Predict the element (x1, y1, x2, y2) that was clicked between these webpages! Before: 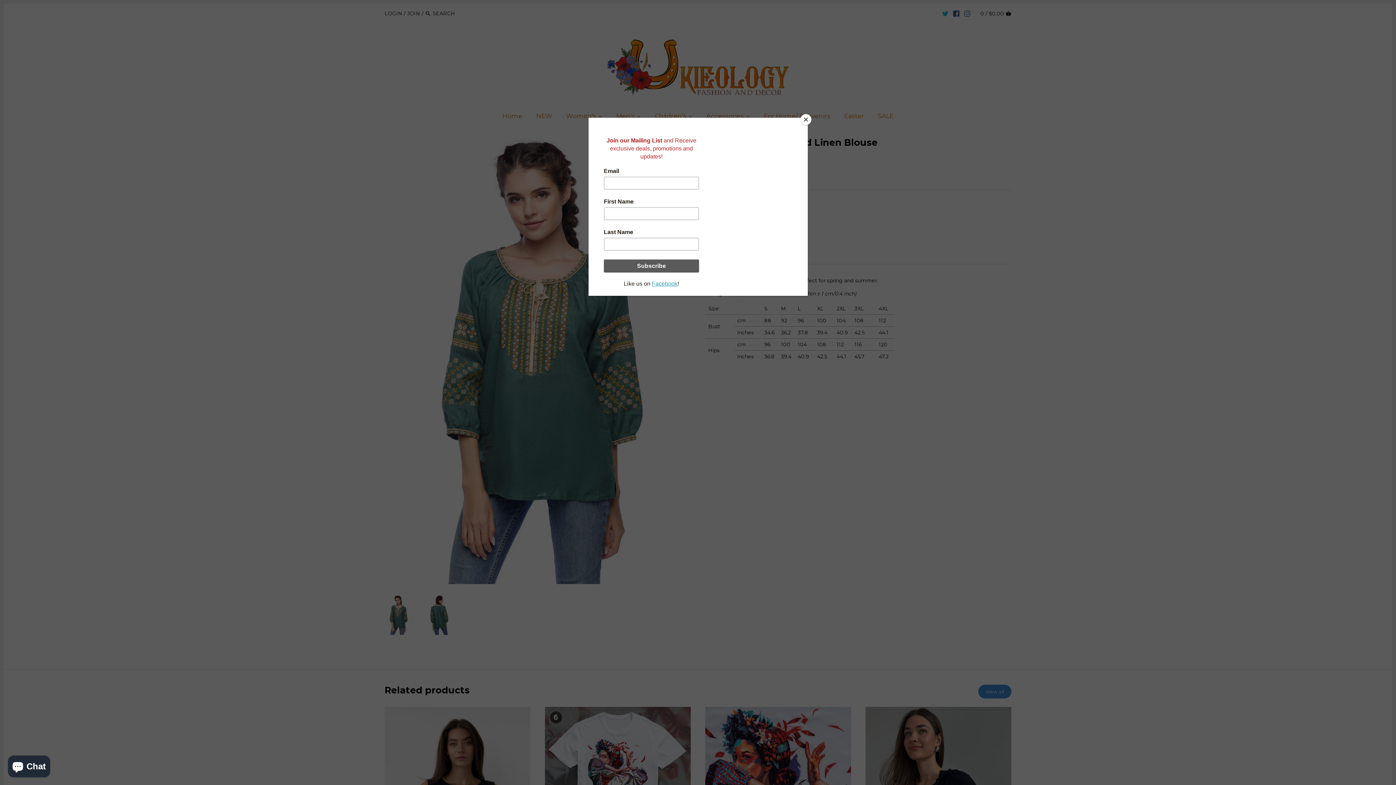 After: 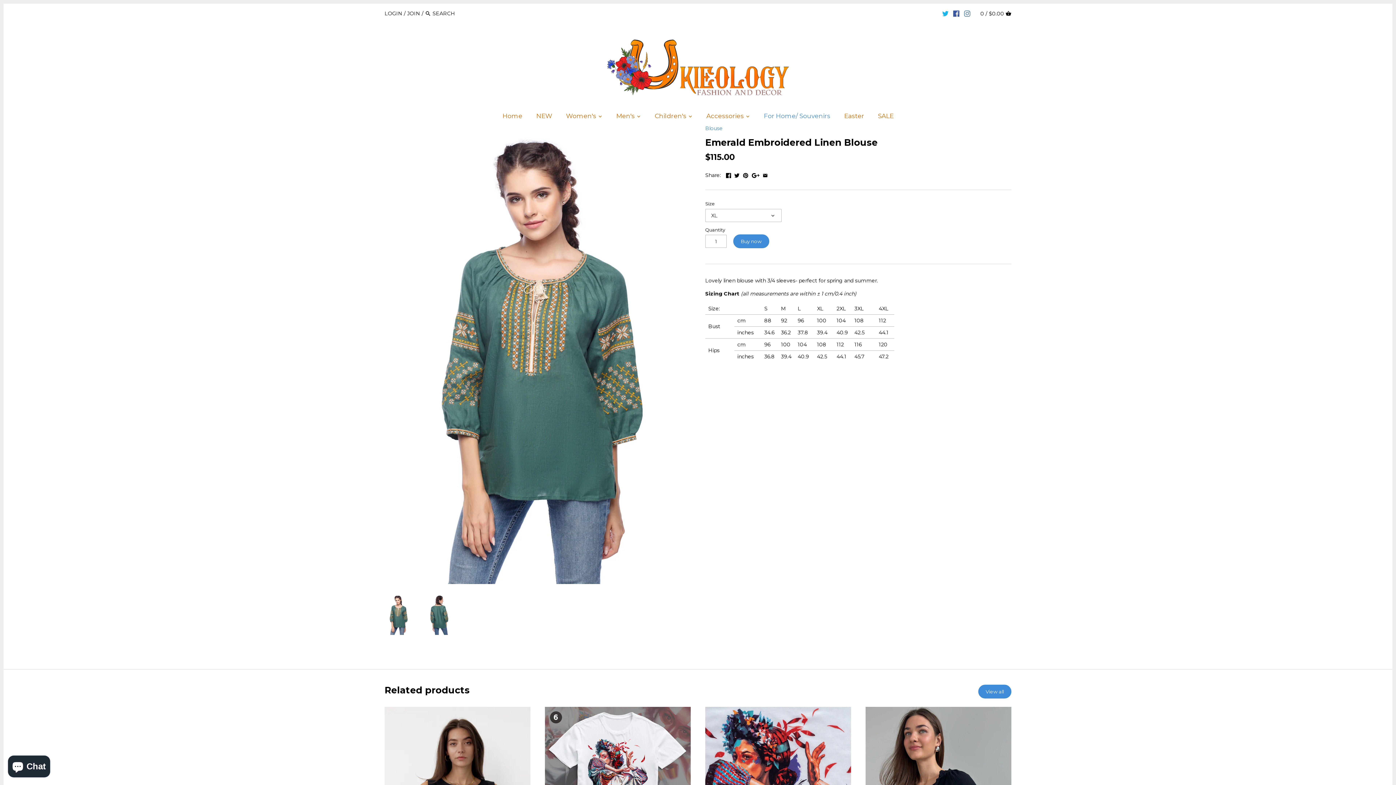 Action: bbox: (800, 114, 811, 125) label: Close